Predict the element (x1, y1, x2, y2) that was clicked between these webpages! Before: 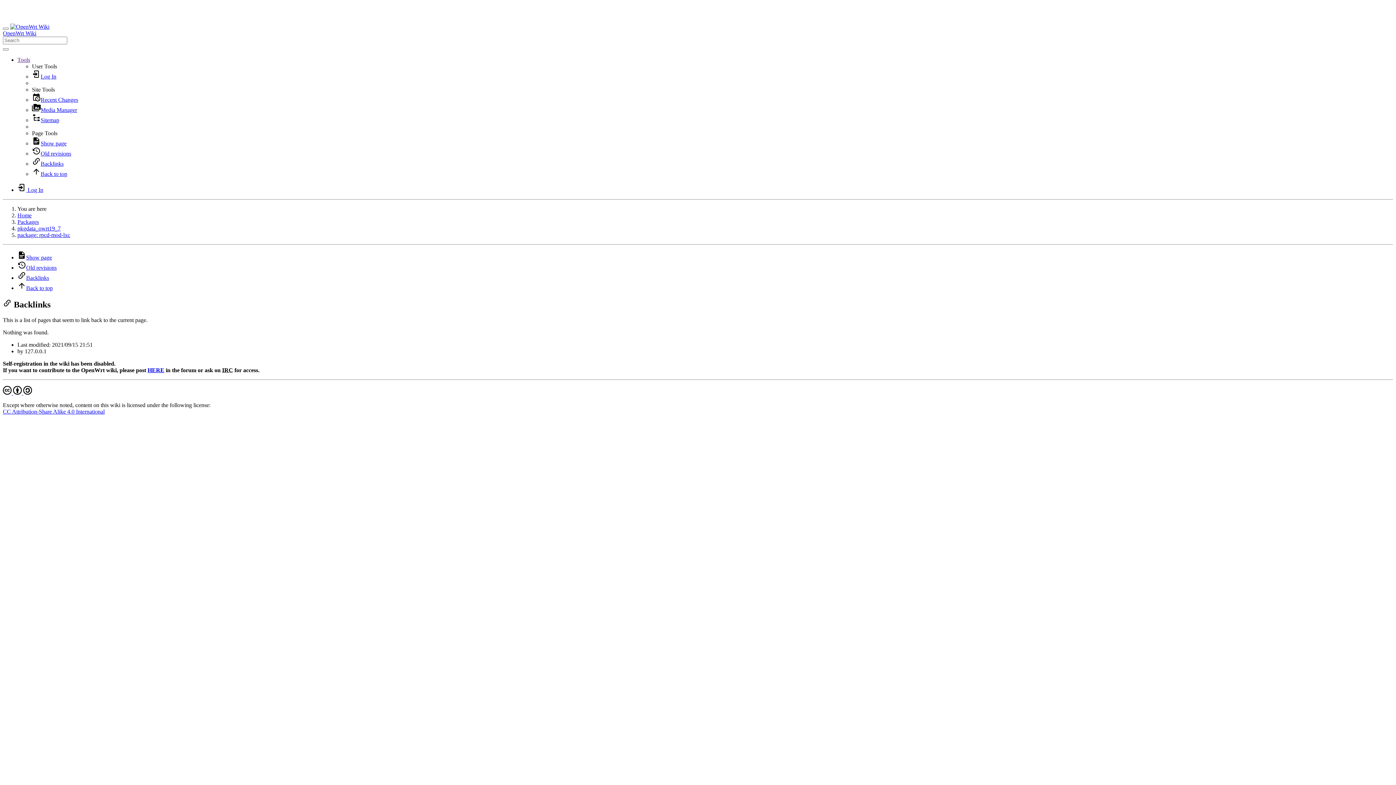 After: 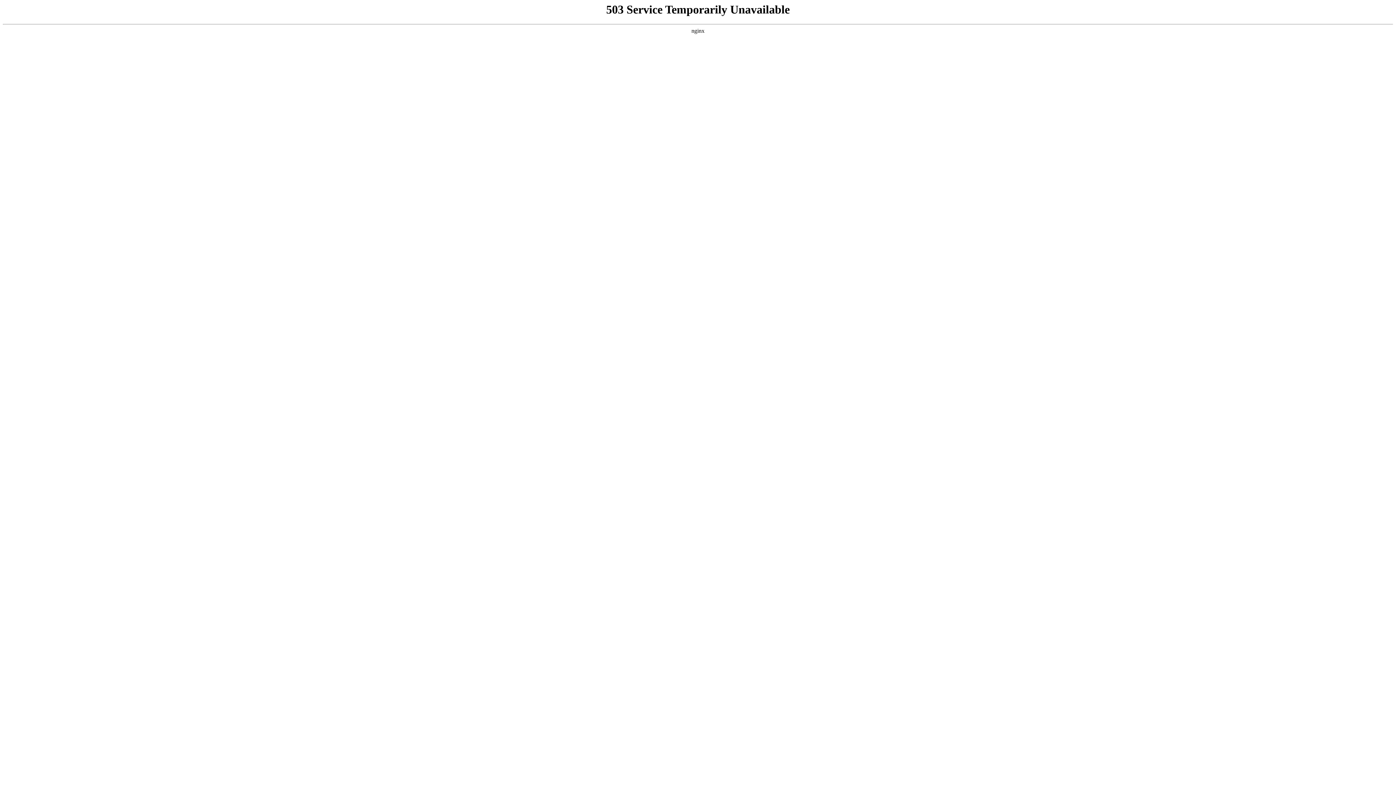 Action: bbox: (17, 274, 49, 281) label: Backlinks